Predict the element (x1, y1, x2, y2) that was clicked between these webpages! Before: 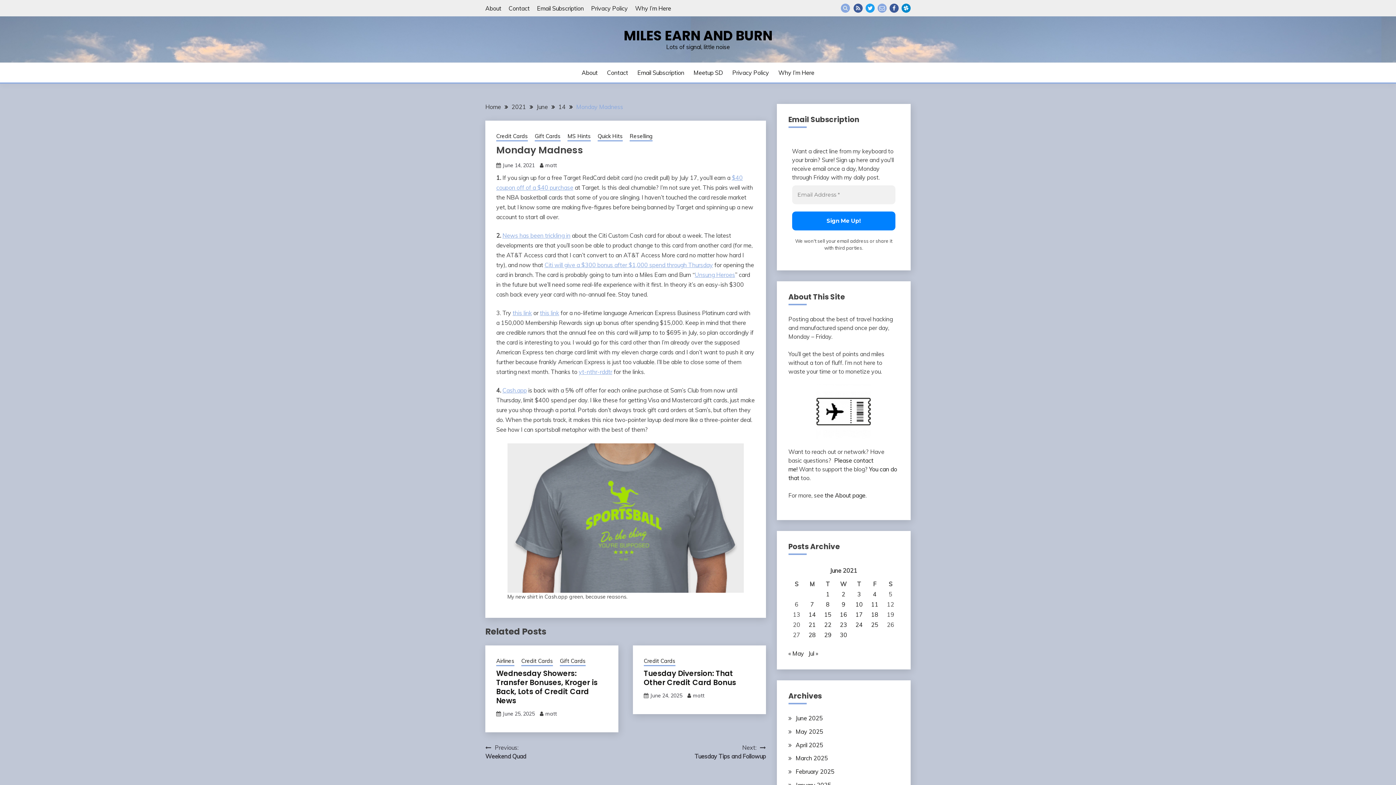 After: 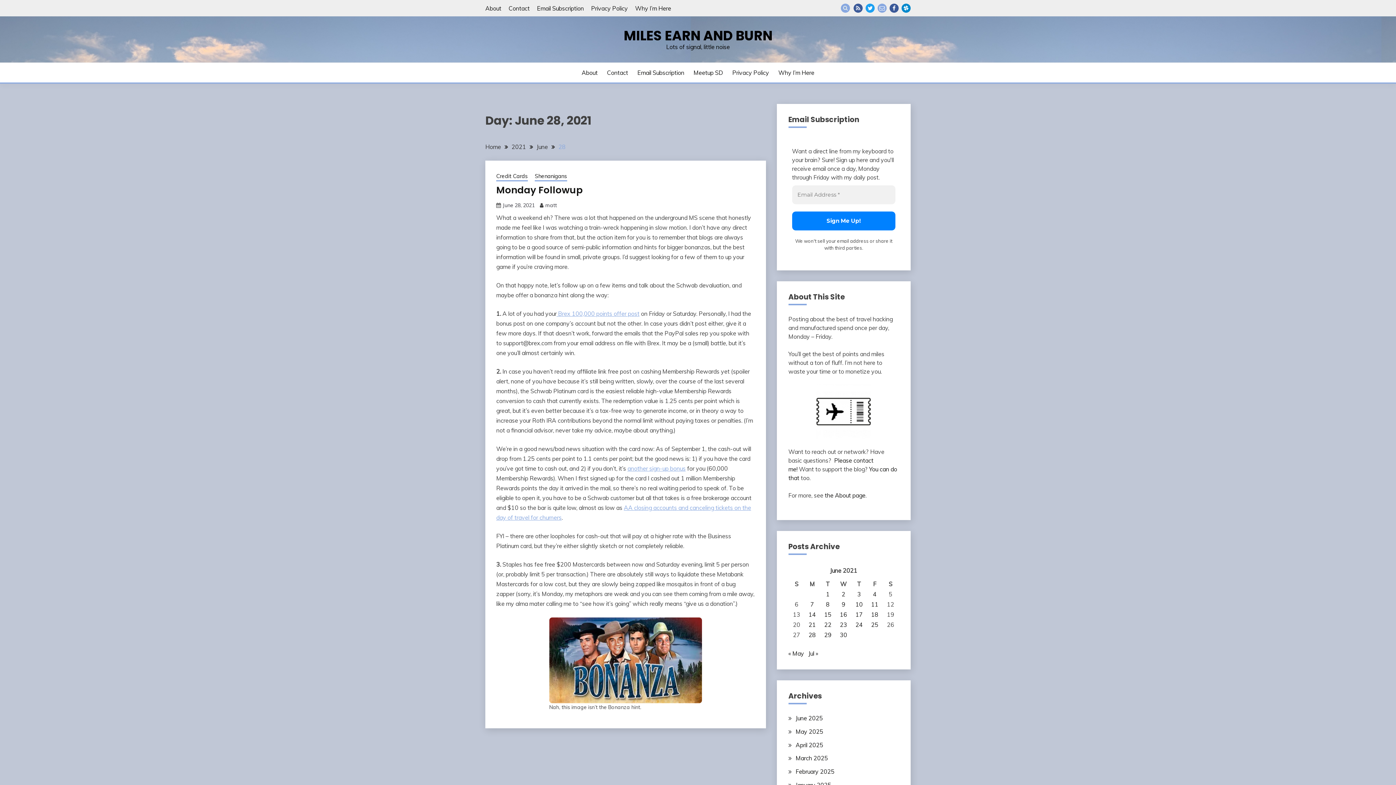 Action: label: Posts published on June 28, 2021 bbox: (808, 631, 816, 638)